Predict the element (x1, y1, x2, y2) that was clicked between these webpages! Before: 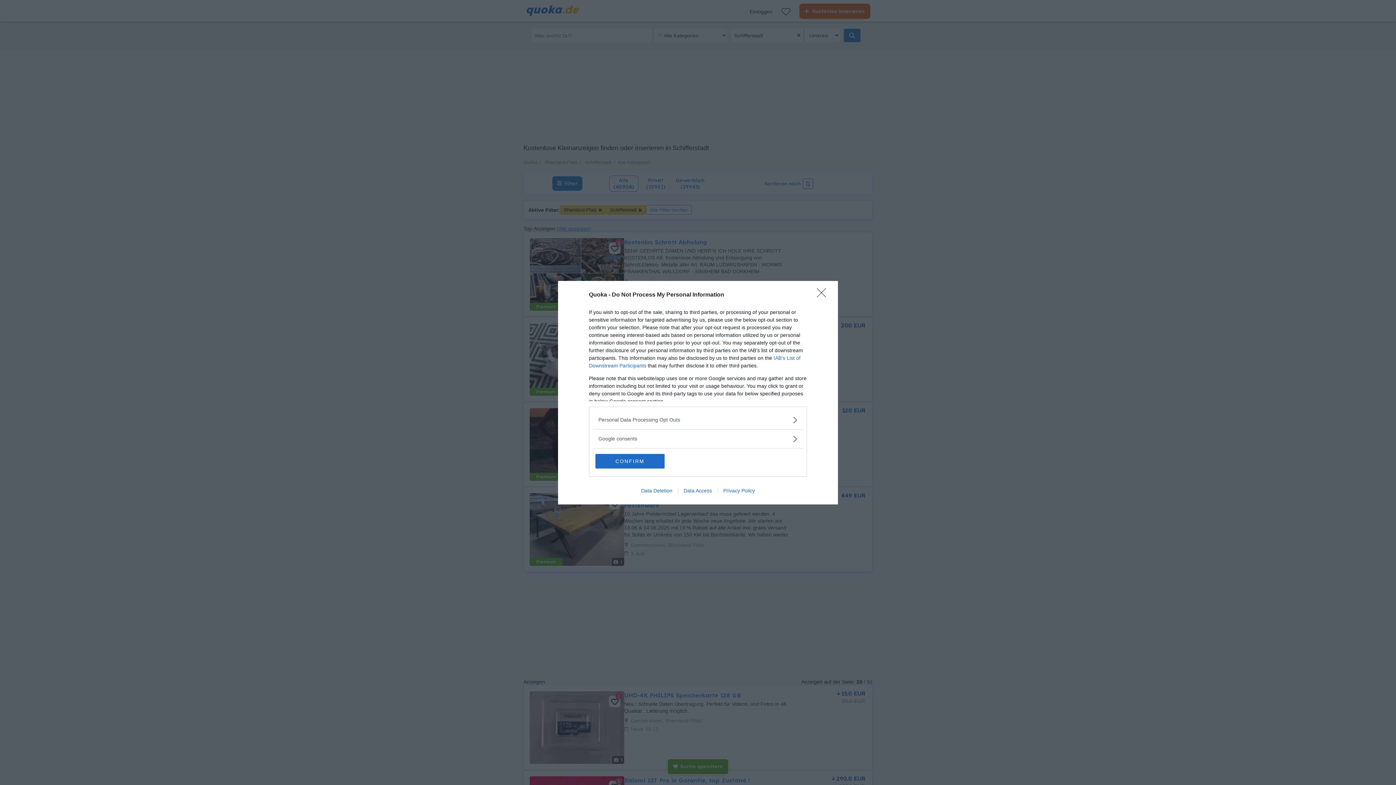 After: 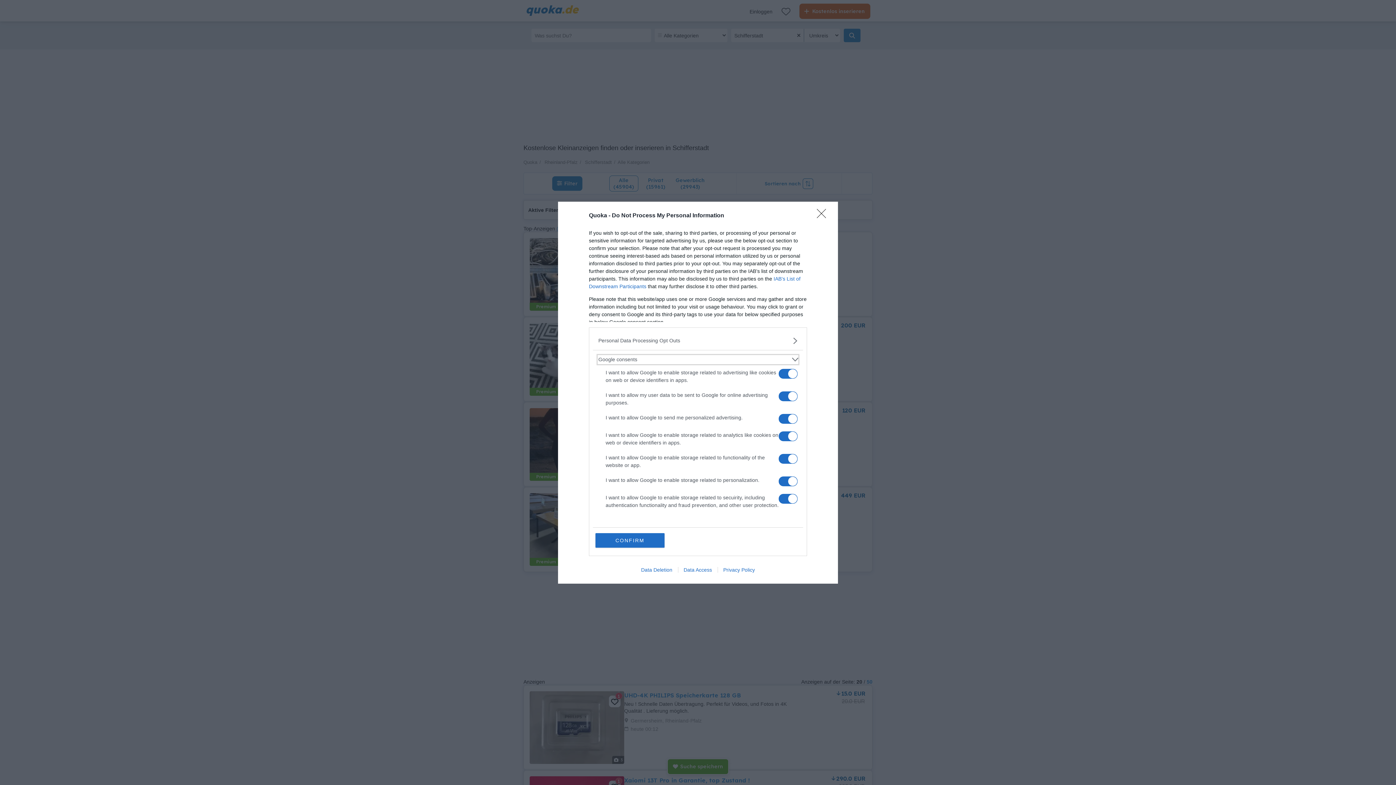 Action: bbox: (598, 435, 797, 442) label: Google consents